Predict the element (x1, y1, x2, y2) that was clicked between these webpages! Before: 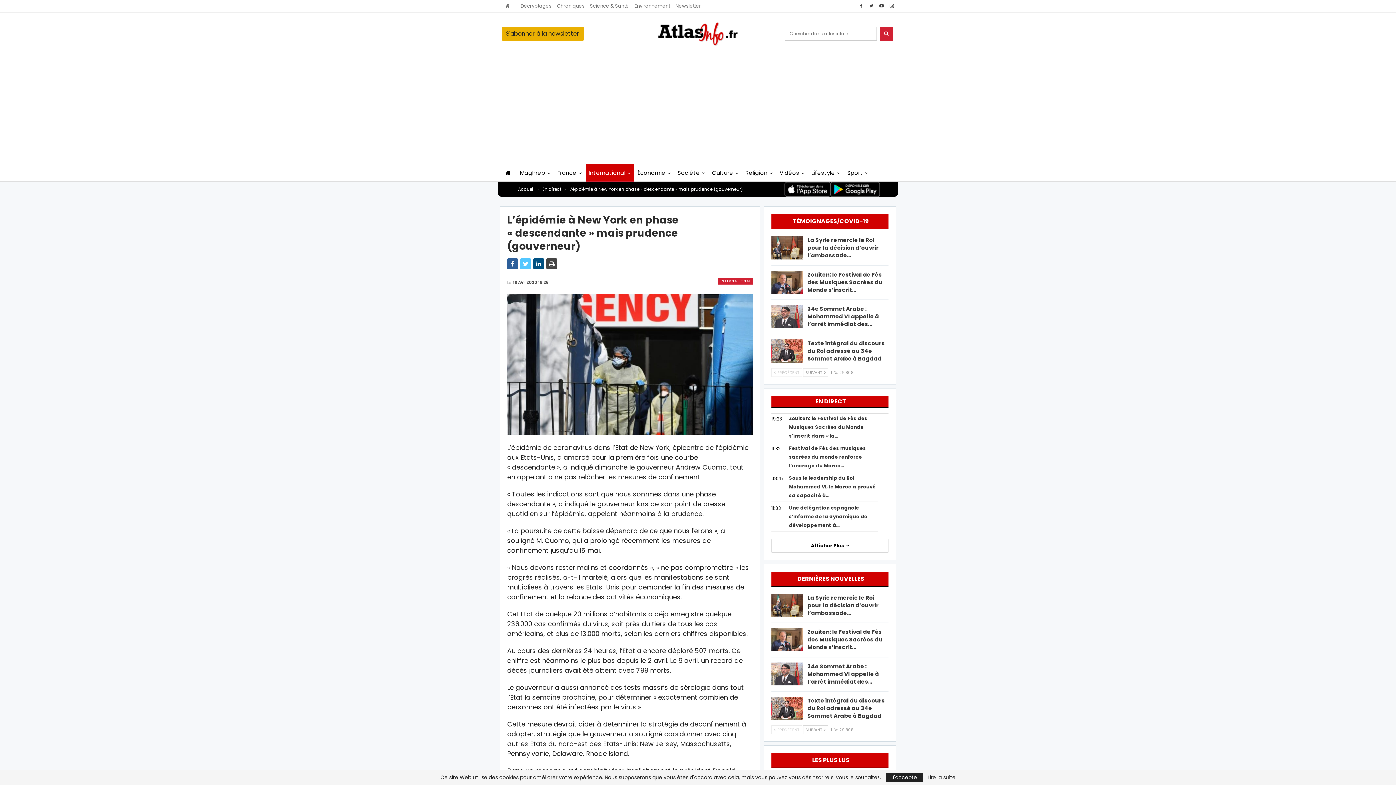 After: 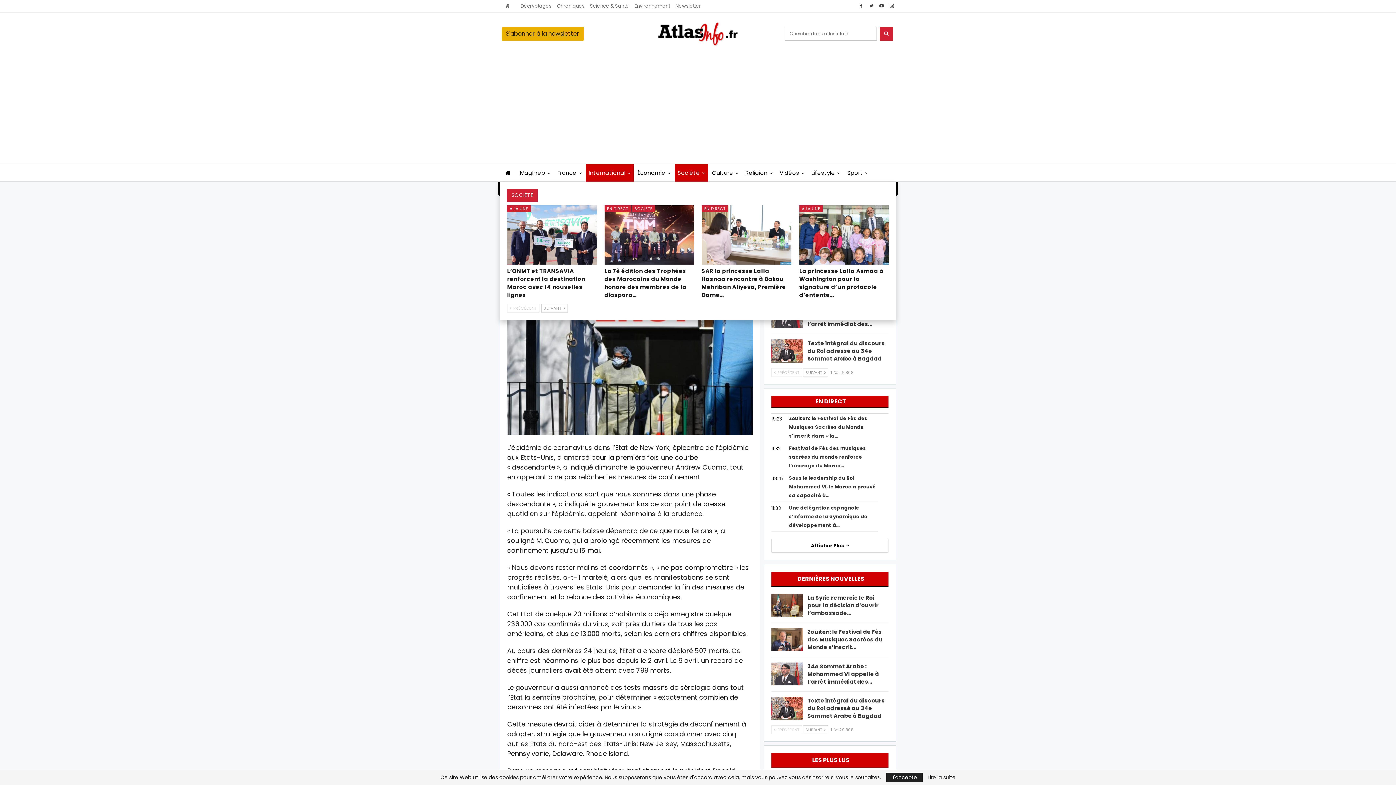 Action: bbox: (674, 164, 708, 181) label: Société